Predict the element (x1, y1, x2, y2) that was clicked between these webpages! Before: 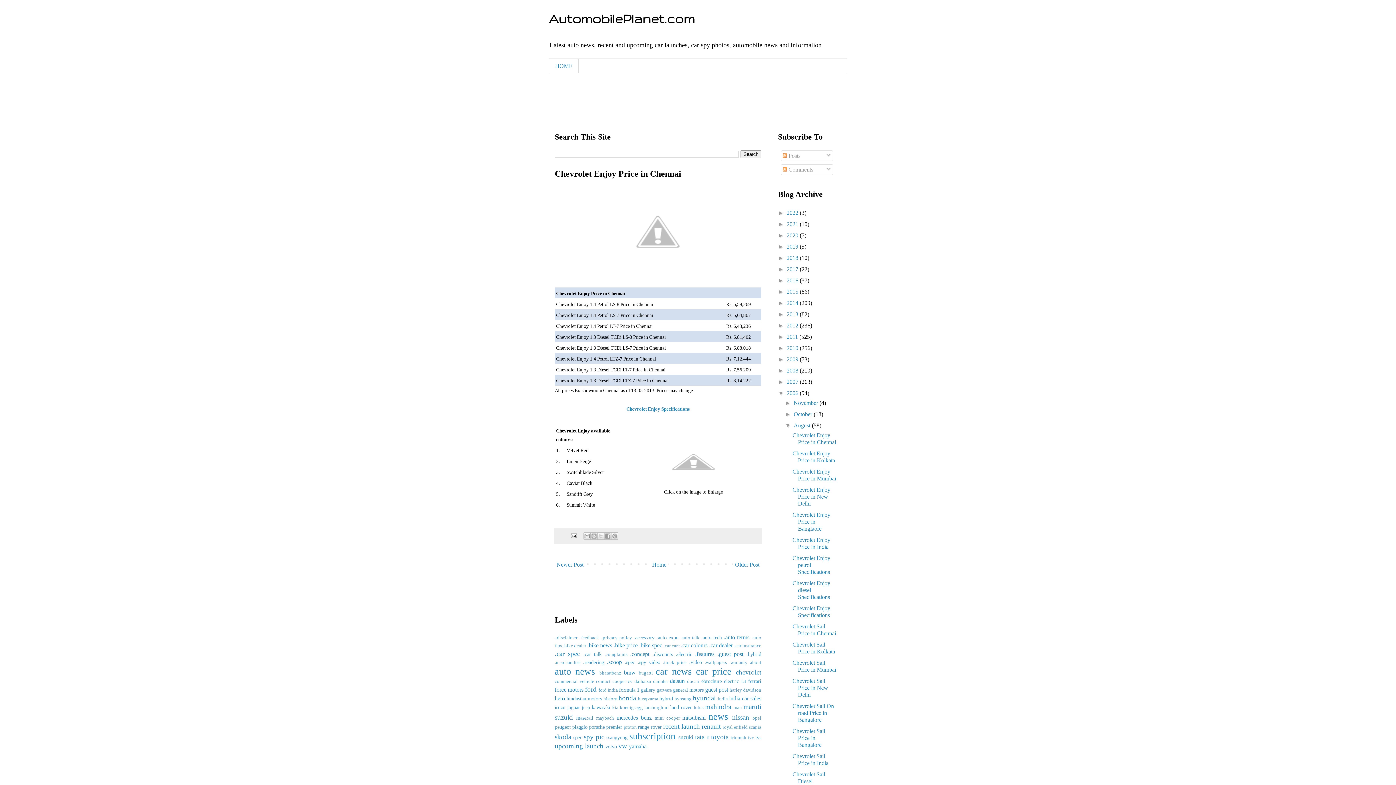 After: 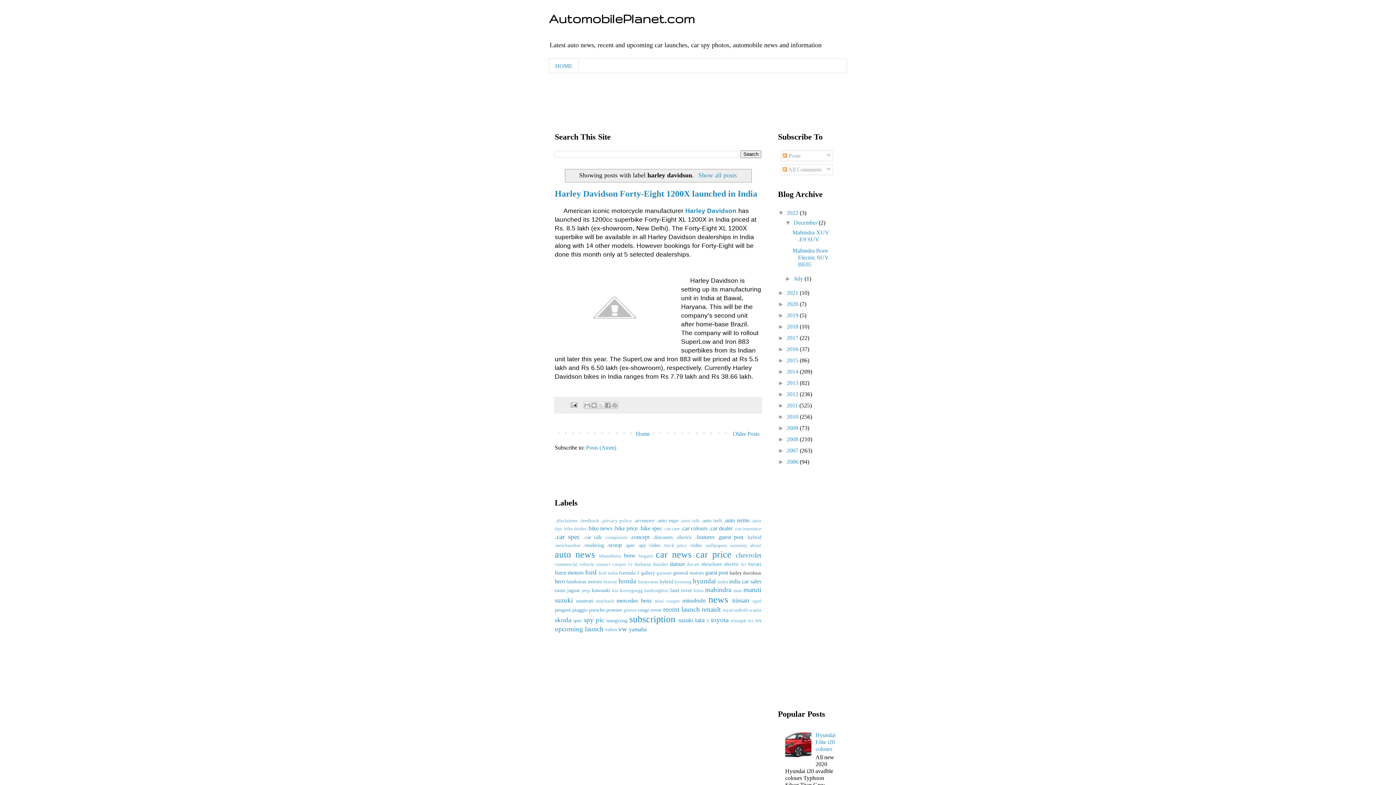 Action: label: harley davidson bbox: (729, 687, 761, 693)